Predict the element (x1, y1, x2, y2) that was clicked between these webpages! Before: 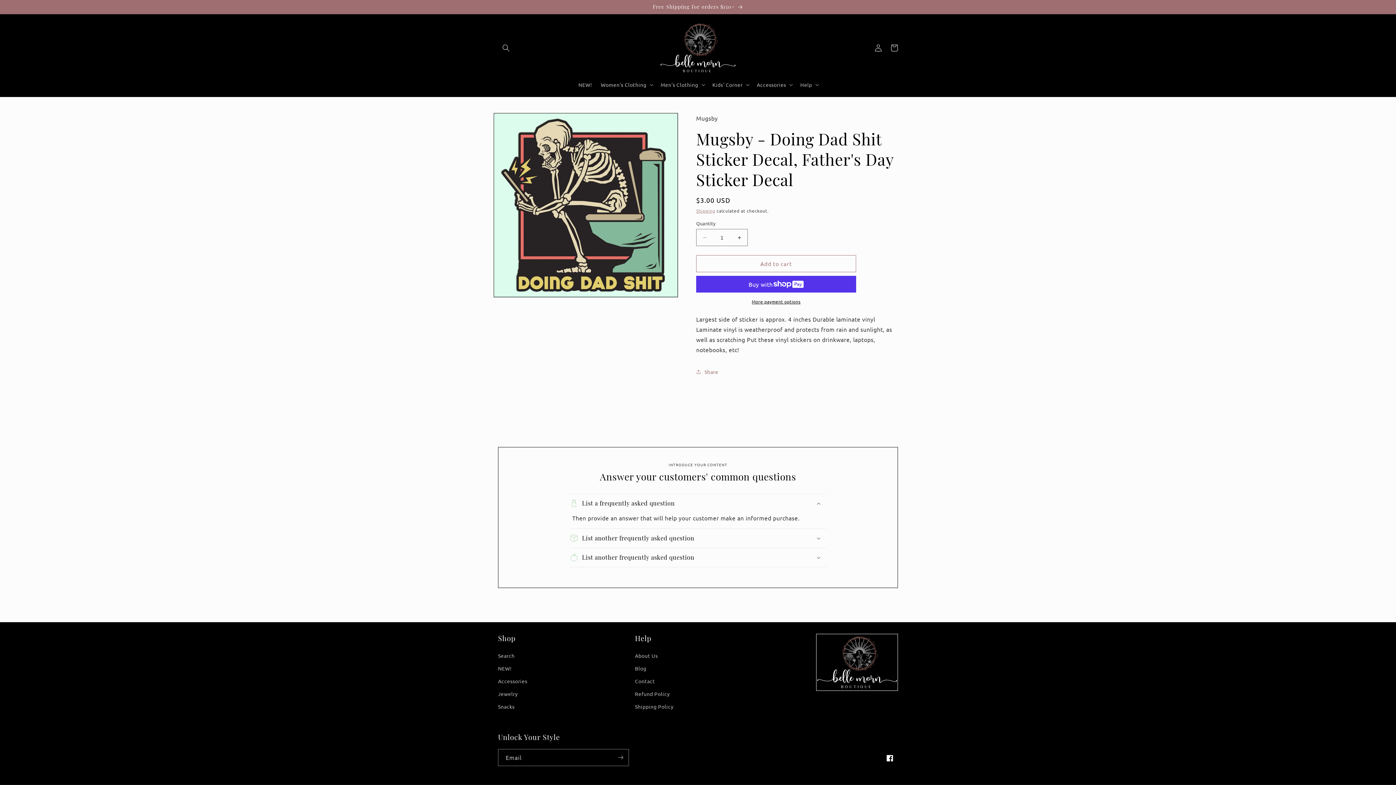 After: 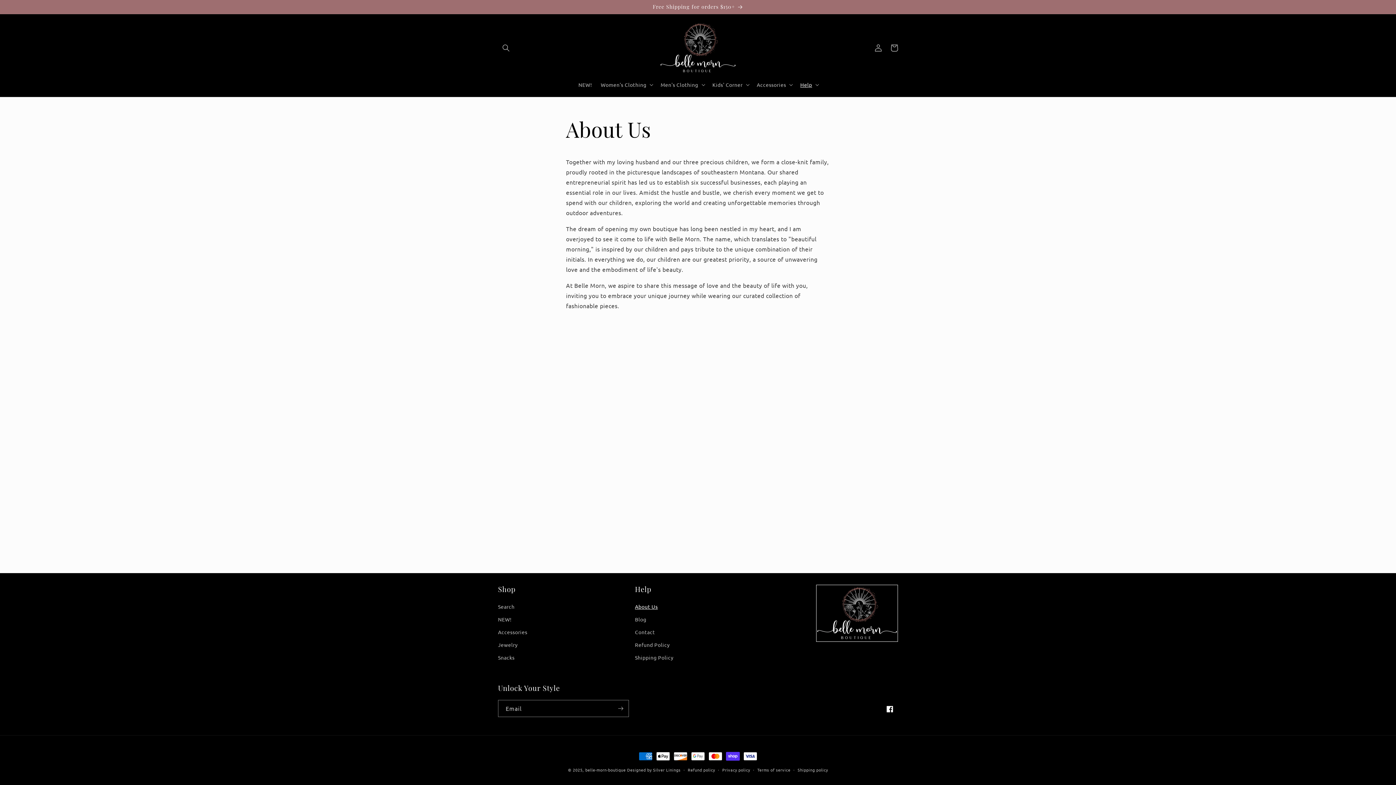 Action: bbox: (635, 651, 657, 662) label: About Us